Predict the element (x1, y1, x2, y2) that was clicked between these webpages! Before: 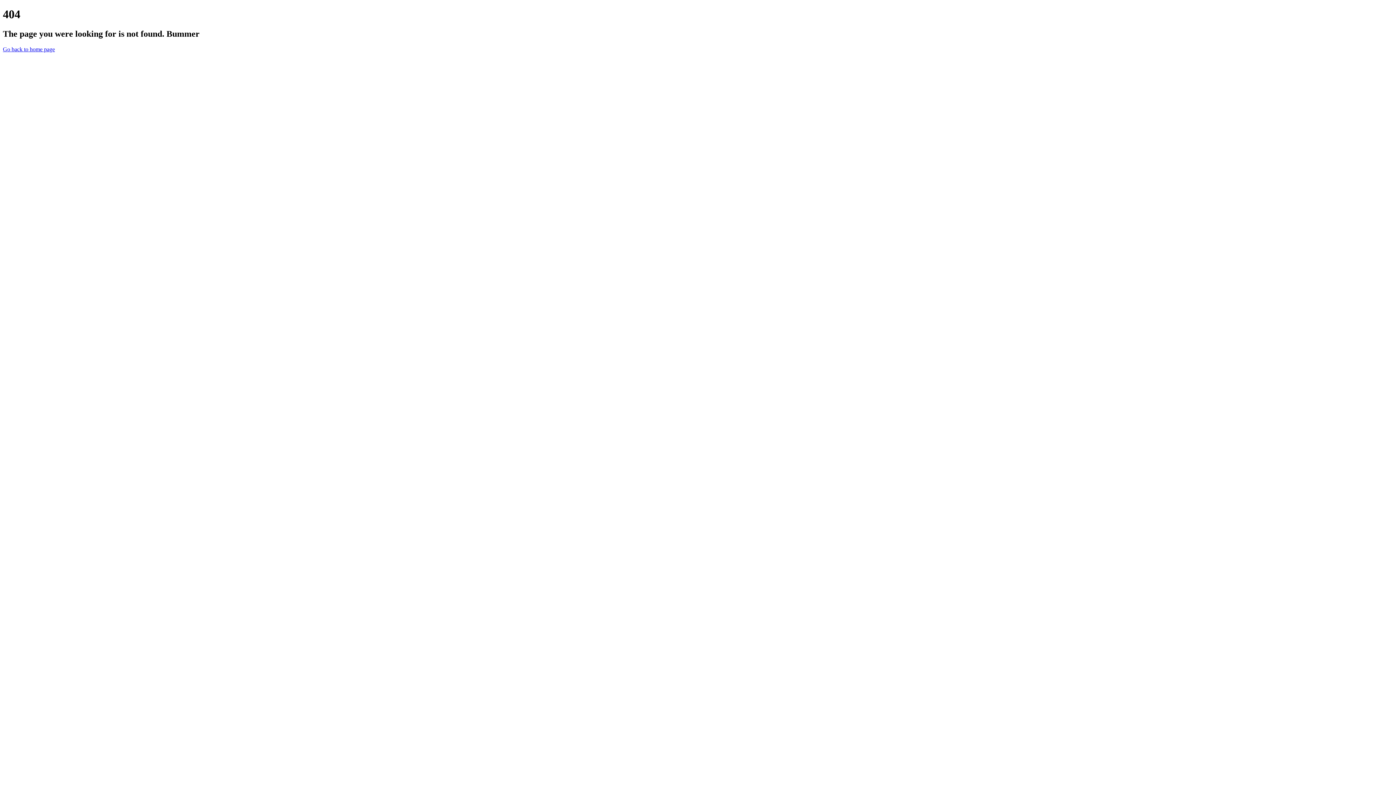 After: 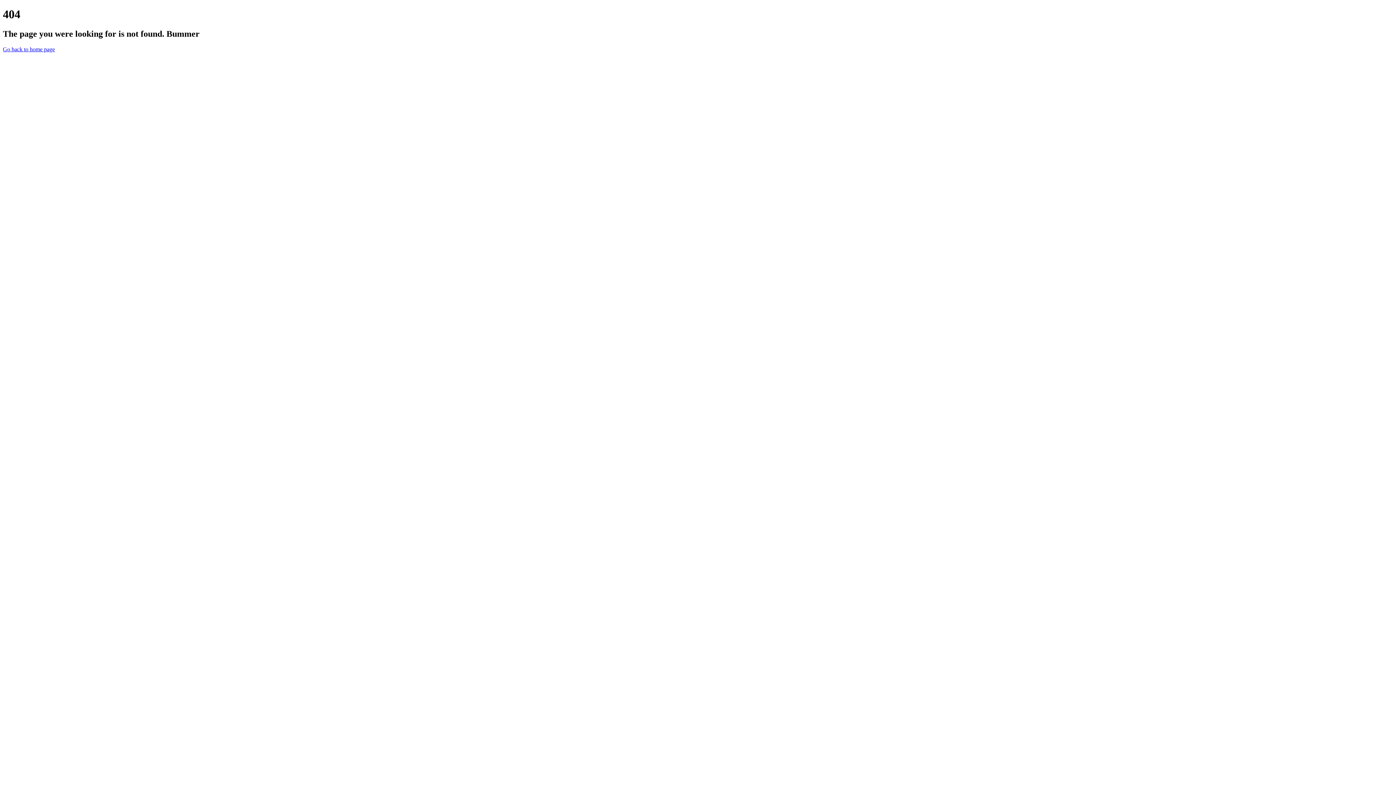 Action: label: Go back to home page bbox: (2, 46, 54, 52)